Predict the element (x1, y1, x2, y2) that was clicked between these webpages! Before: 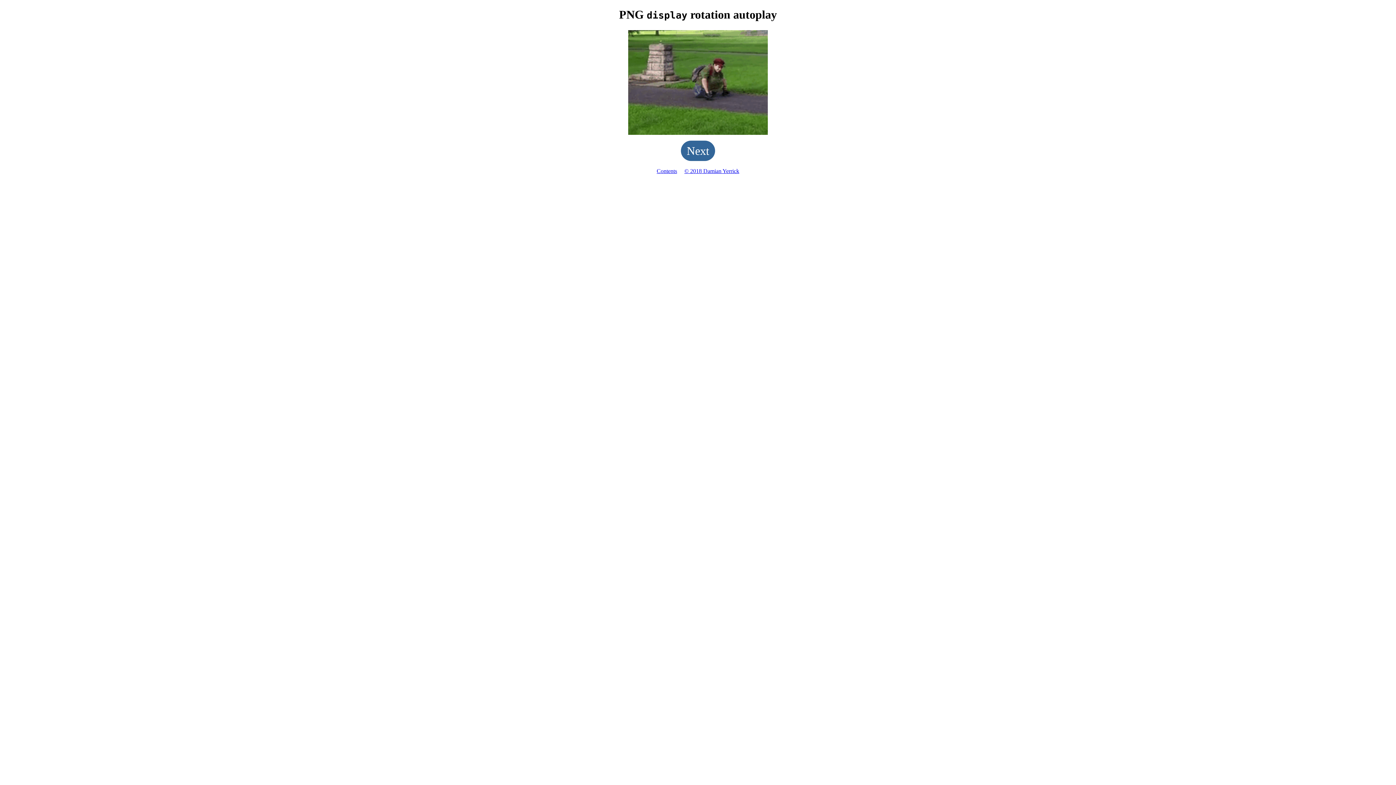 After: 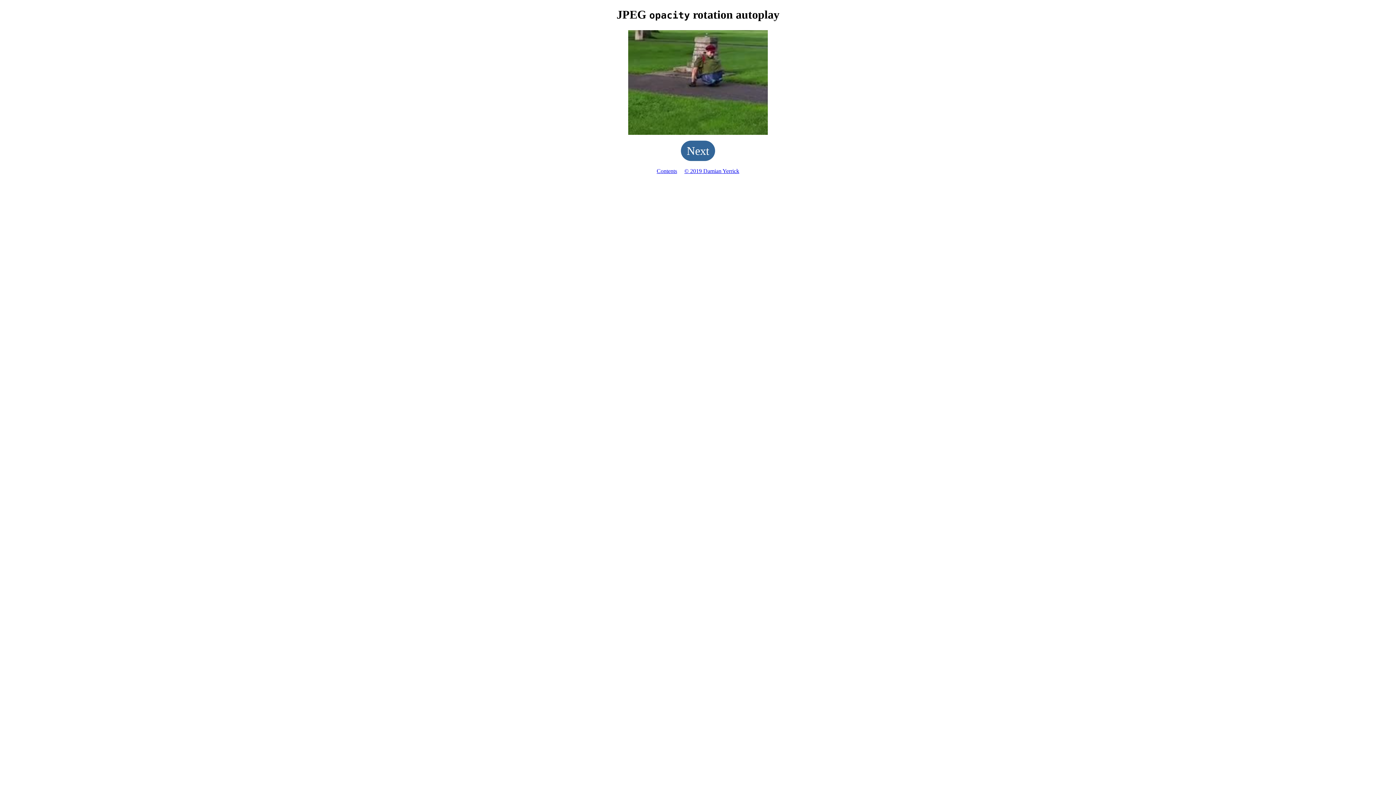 Action: bbox: (681, 140, 715, 161) label: Next